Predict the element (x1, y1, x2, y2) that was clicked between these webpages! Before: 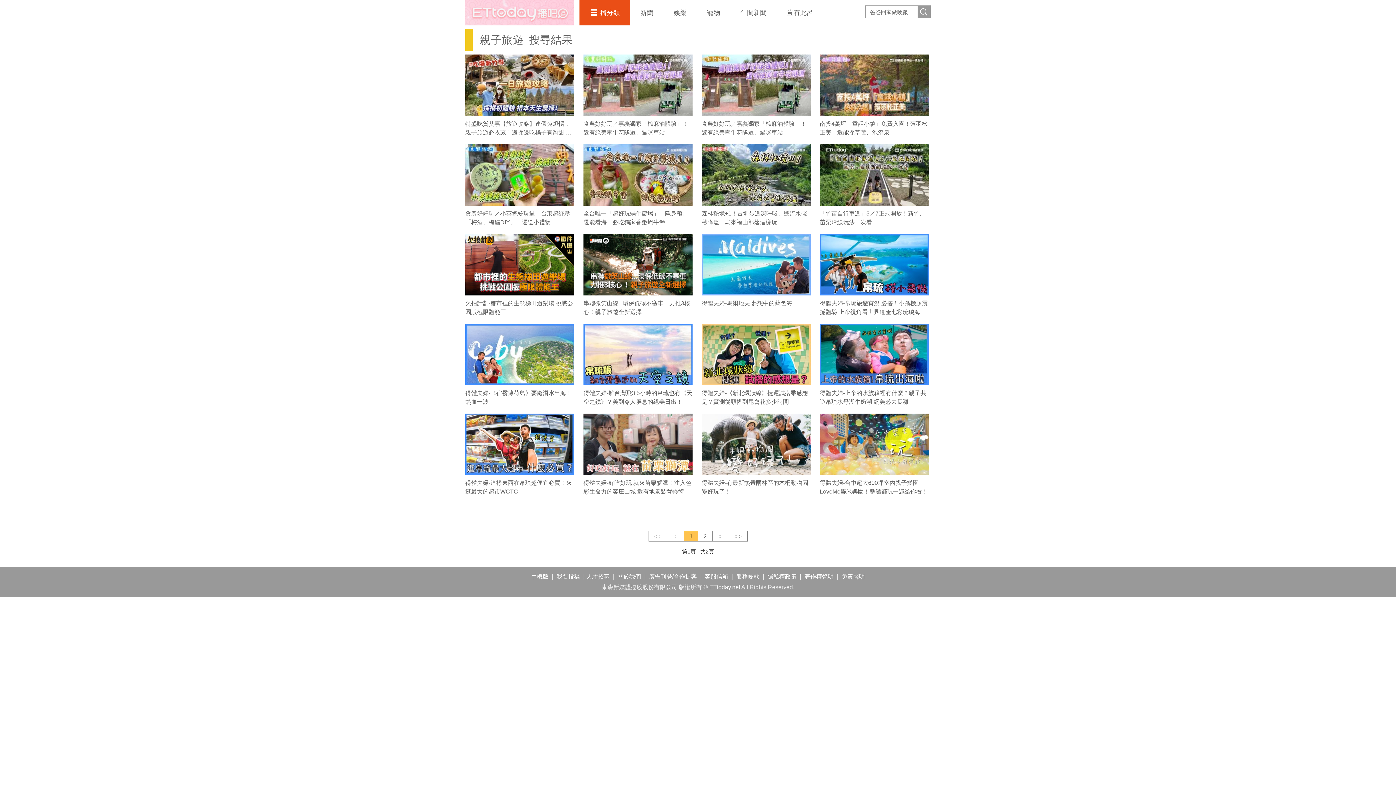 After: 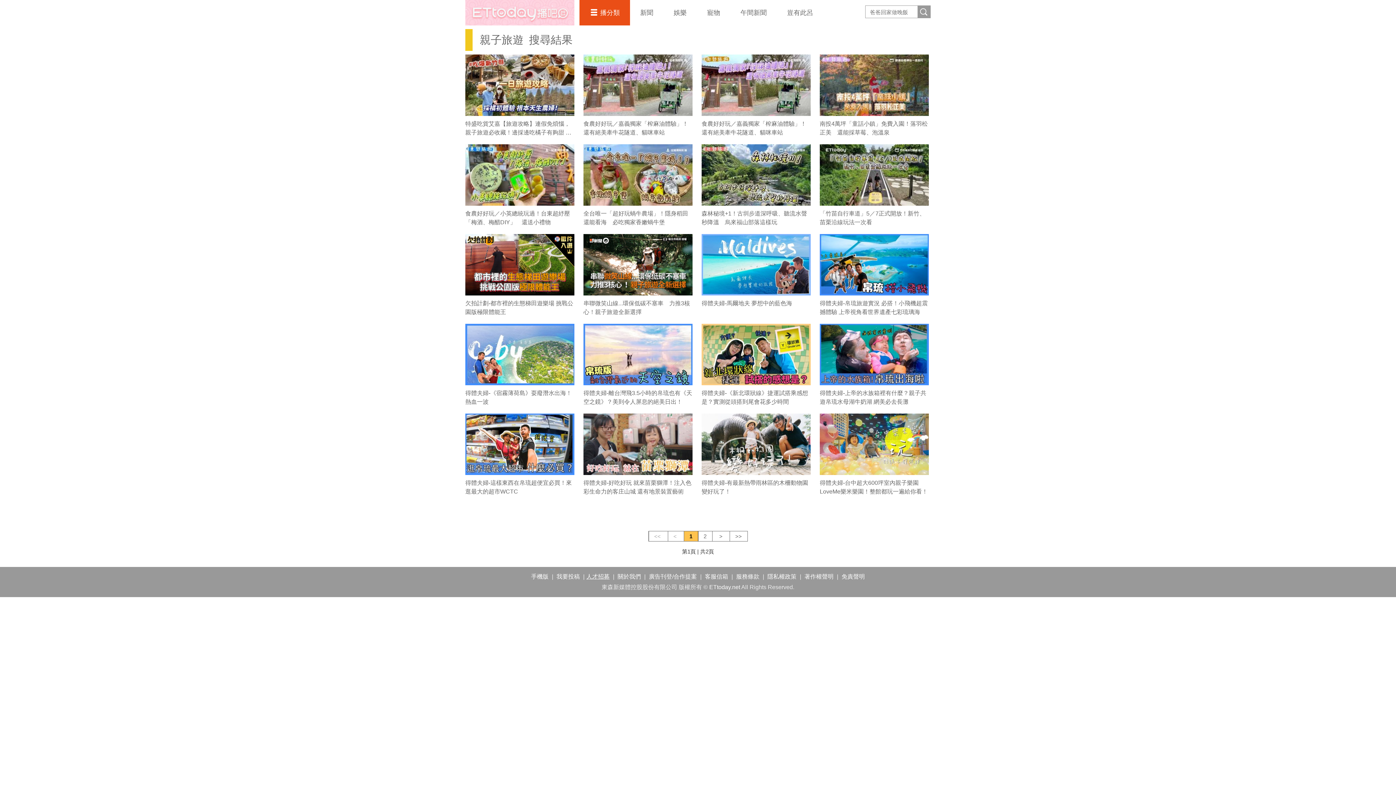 Action: bbox: (586, 573, 609, 580) label: 人才招募